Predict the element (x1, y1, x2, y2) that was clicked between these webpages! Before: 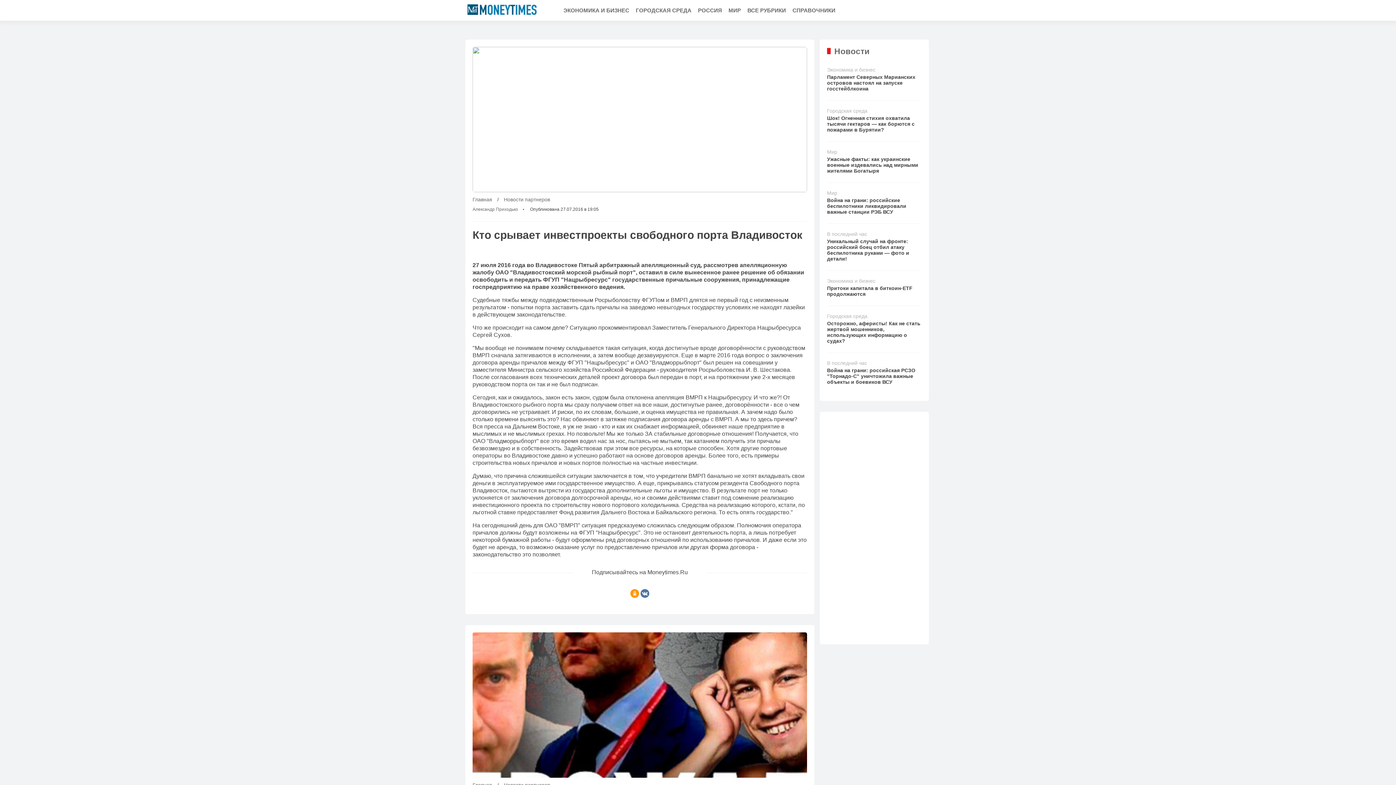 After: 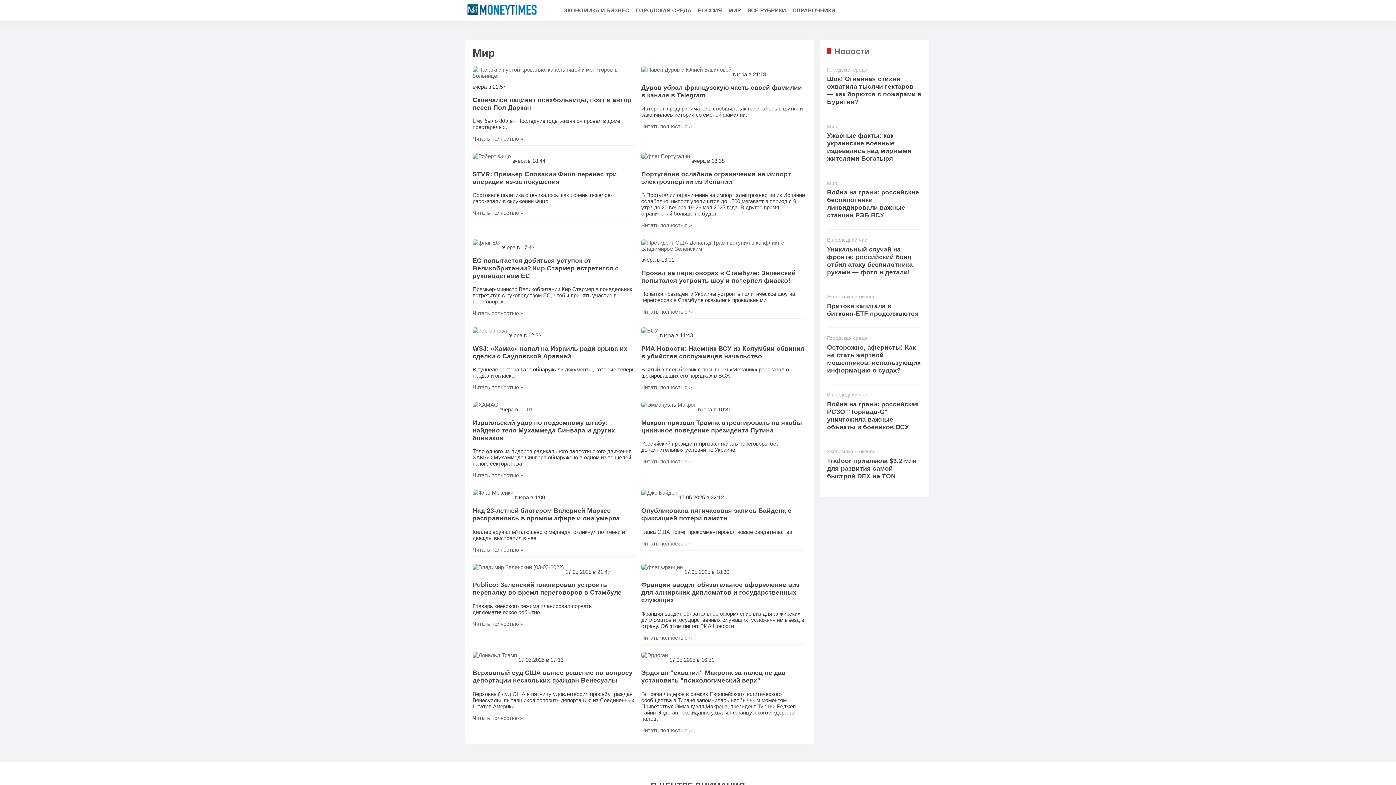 Action: bbox: (726, 0, 743, 20) label: МИР